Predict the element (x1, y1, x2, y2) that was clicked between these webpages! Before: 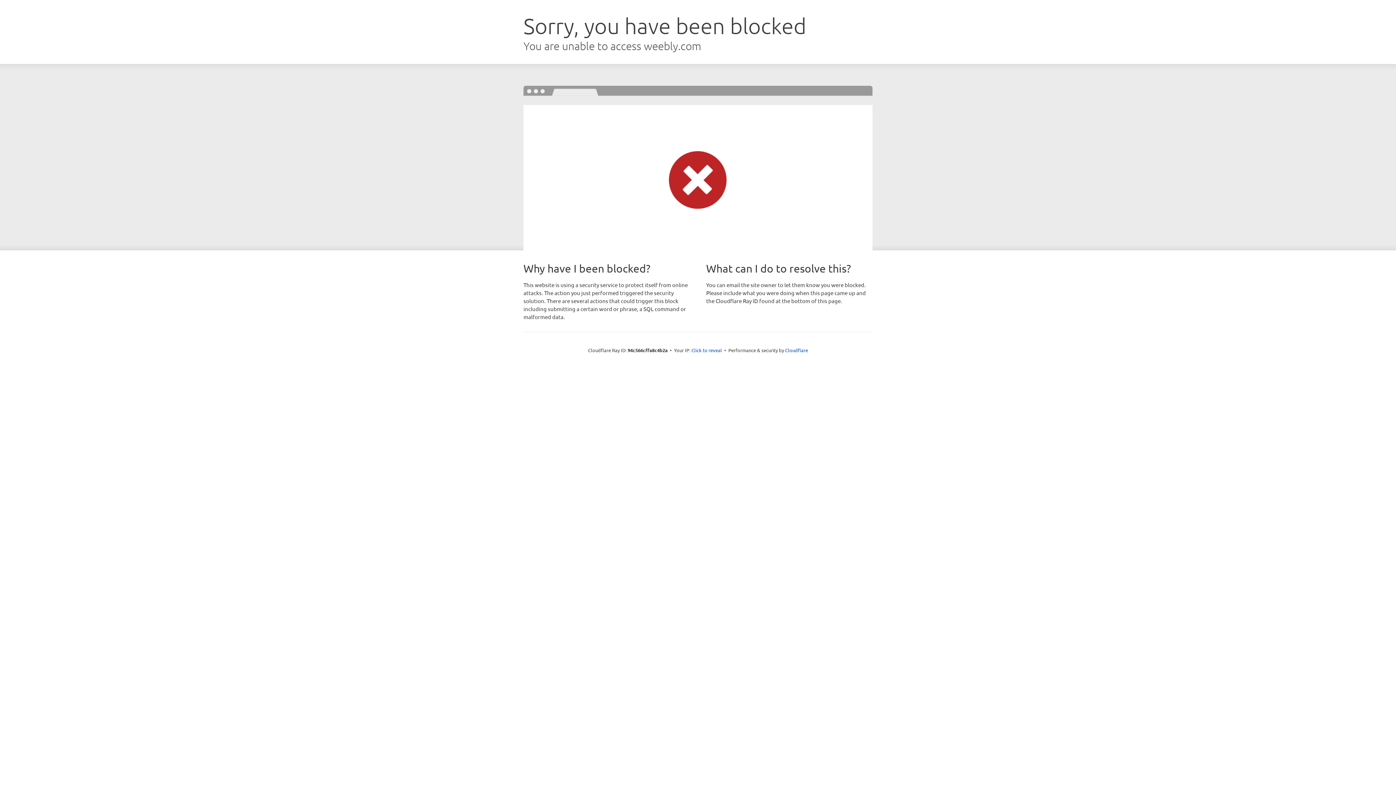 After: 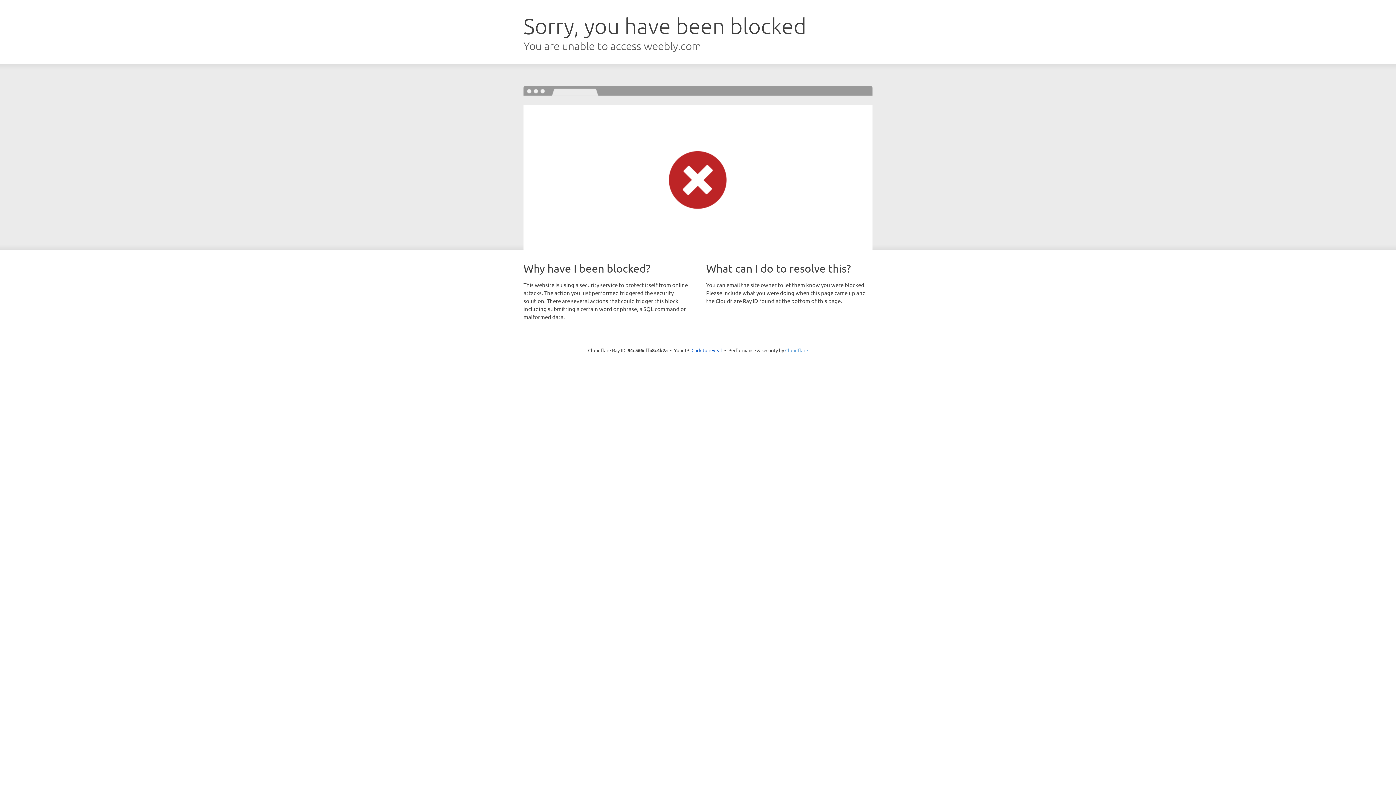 Action: label: Cloudflare bbox: (785, 347, 808, 353)